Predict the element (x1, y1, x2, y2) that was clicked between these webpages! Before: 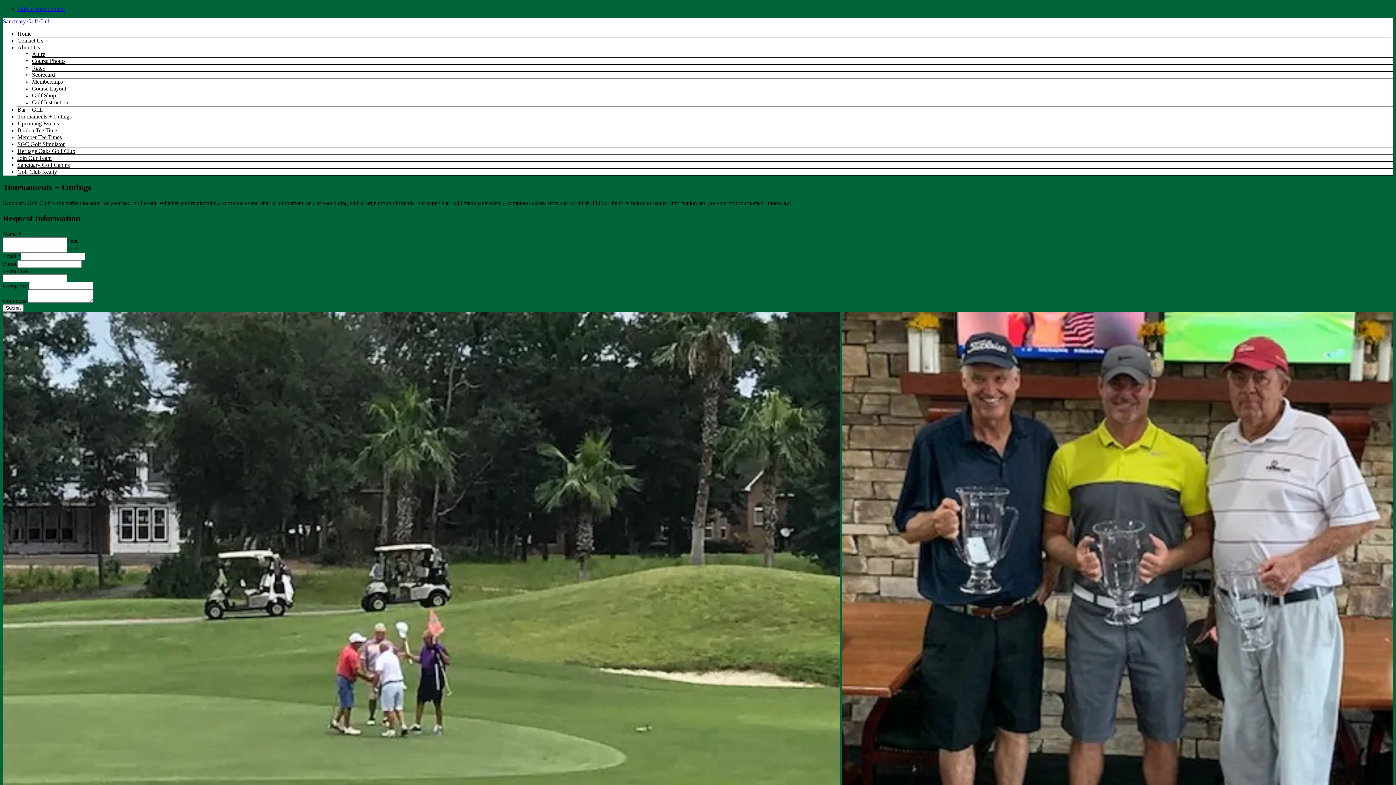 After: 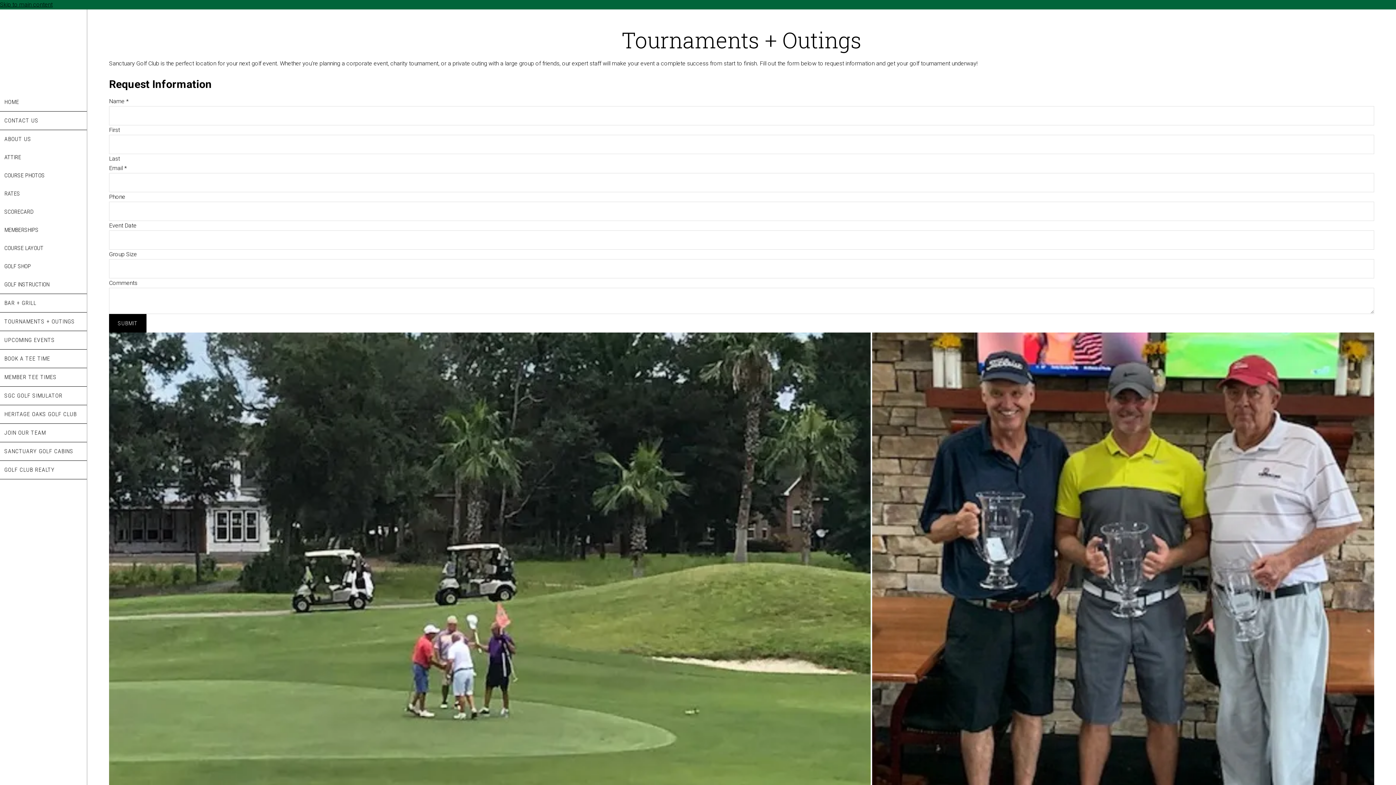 Action: label: Tournaments + Outings bbox: (17, 113, 71, 119)